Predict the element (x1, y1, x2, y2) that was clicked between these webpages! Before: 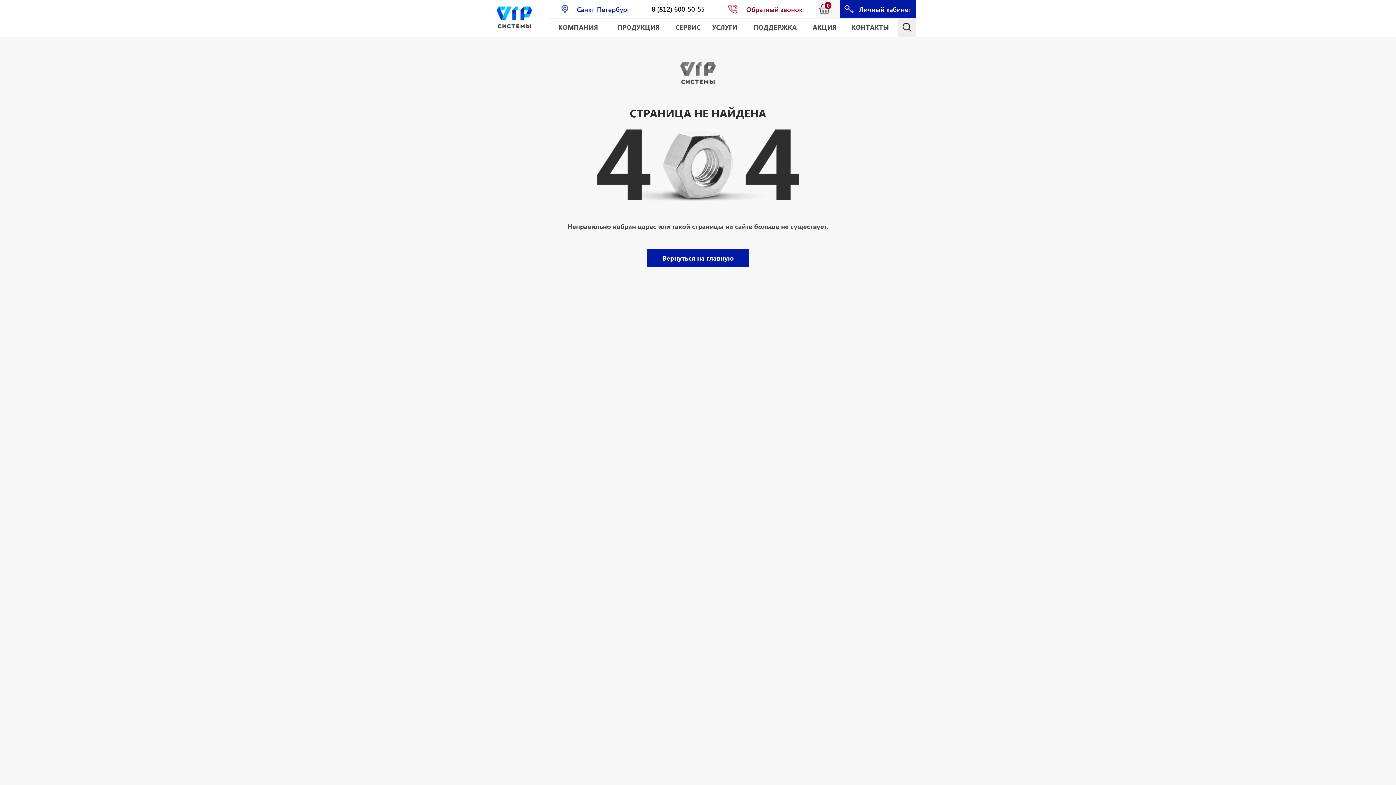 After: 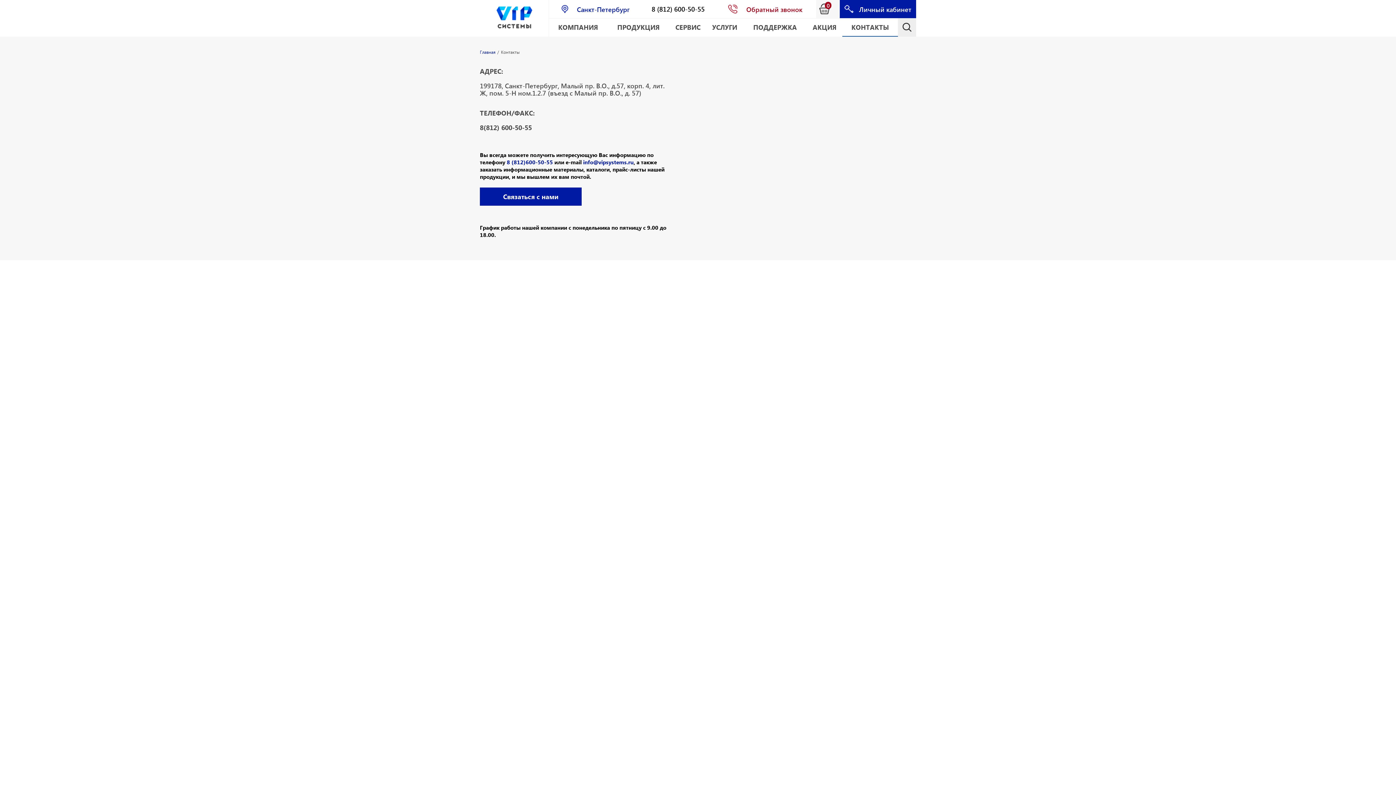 Action: bbox: (549, 4, 642, 13) label:  Санкт-Петербург